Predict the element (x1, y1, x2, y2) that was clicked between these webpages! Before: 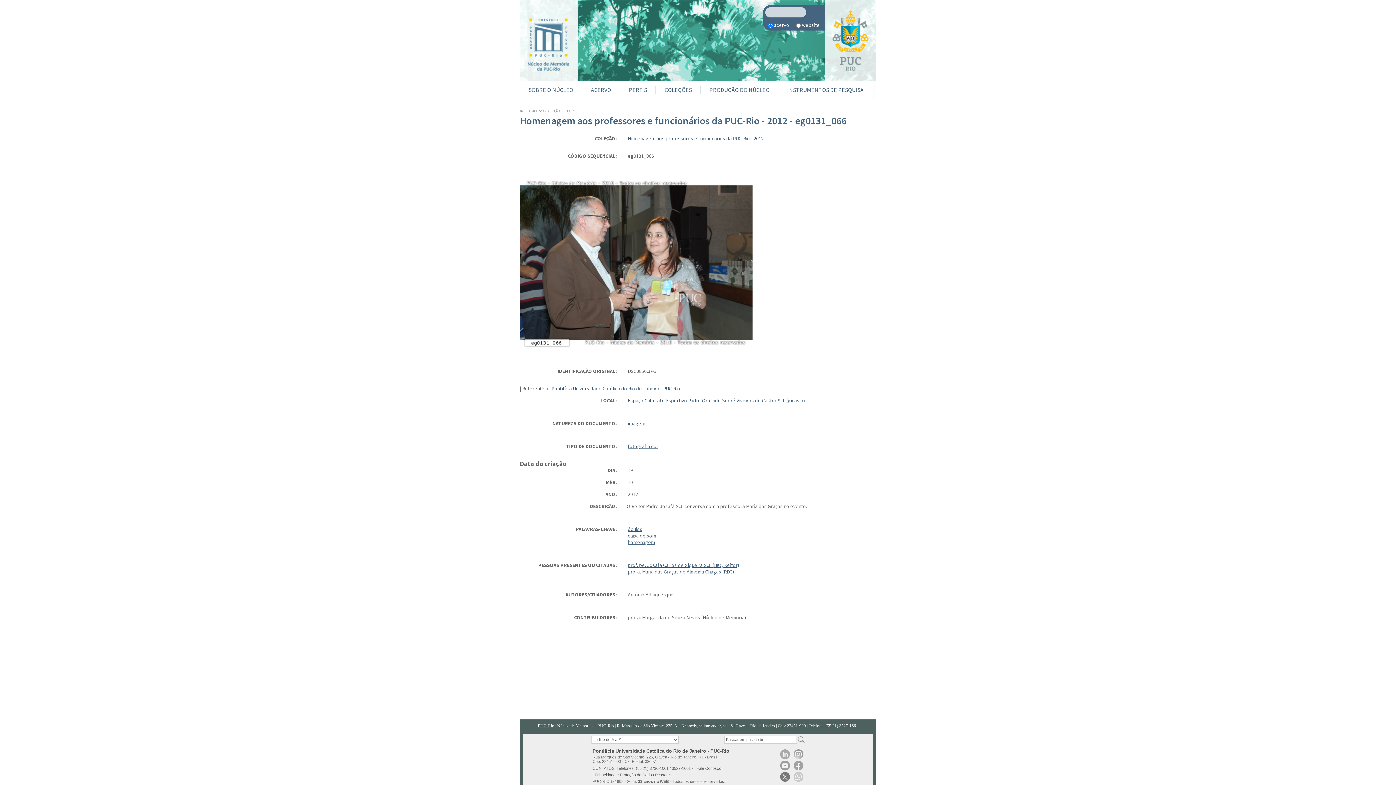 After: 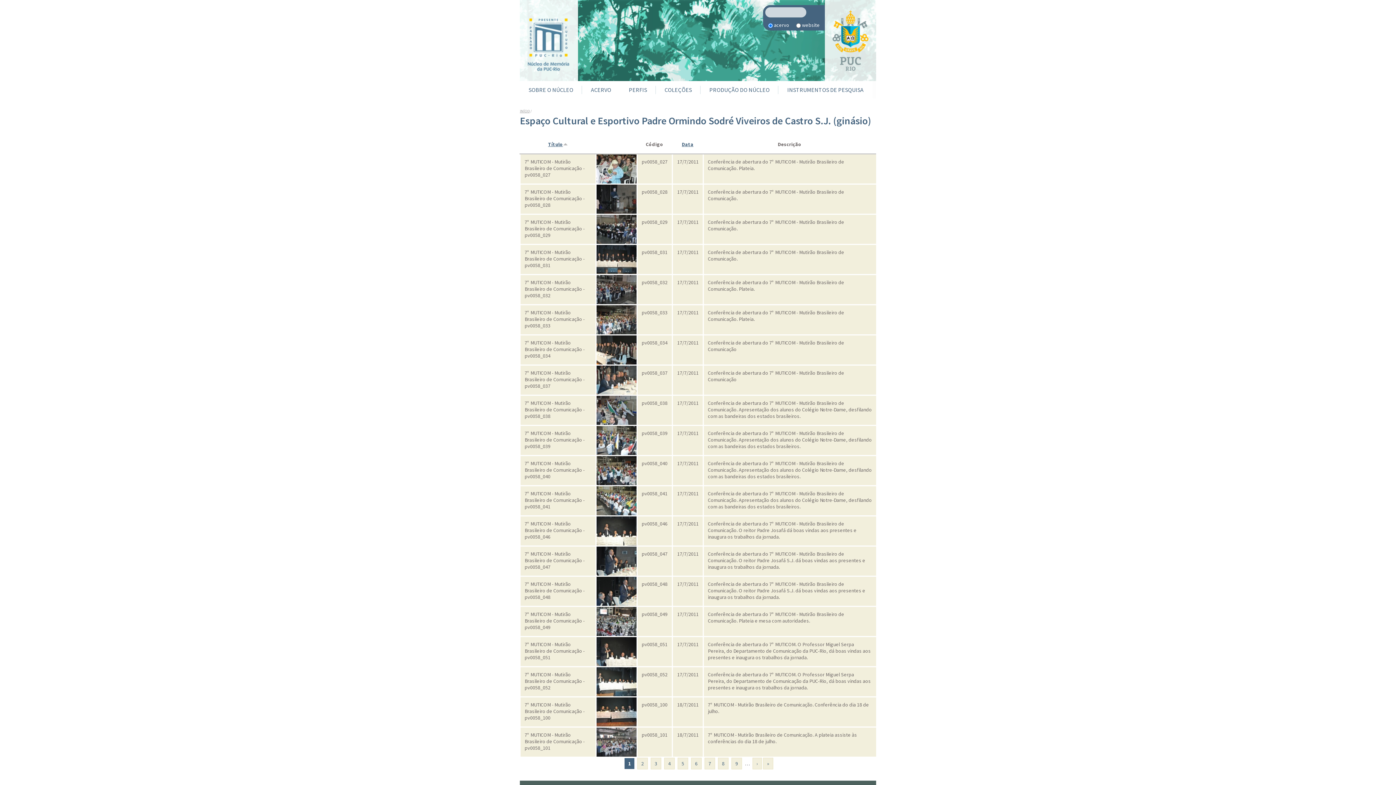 Action: bbox: (628, 397, 805, 404) label: Espaço Cultural e Esportivo Padre Ormindo Sodré Viveiros de Castro S.J. (ginásio)